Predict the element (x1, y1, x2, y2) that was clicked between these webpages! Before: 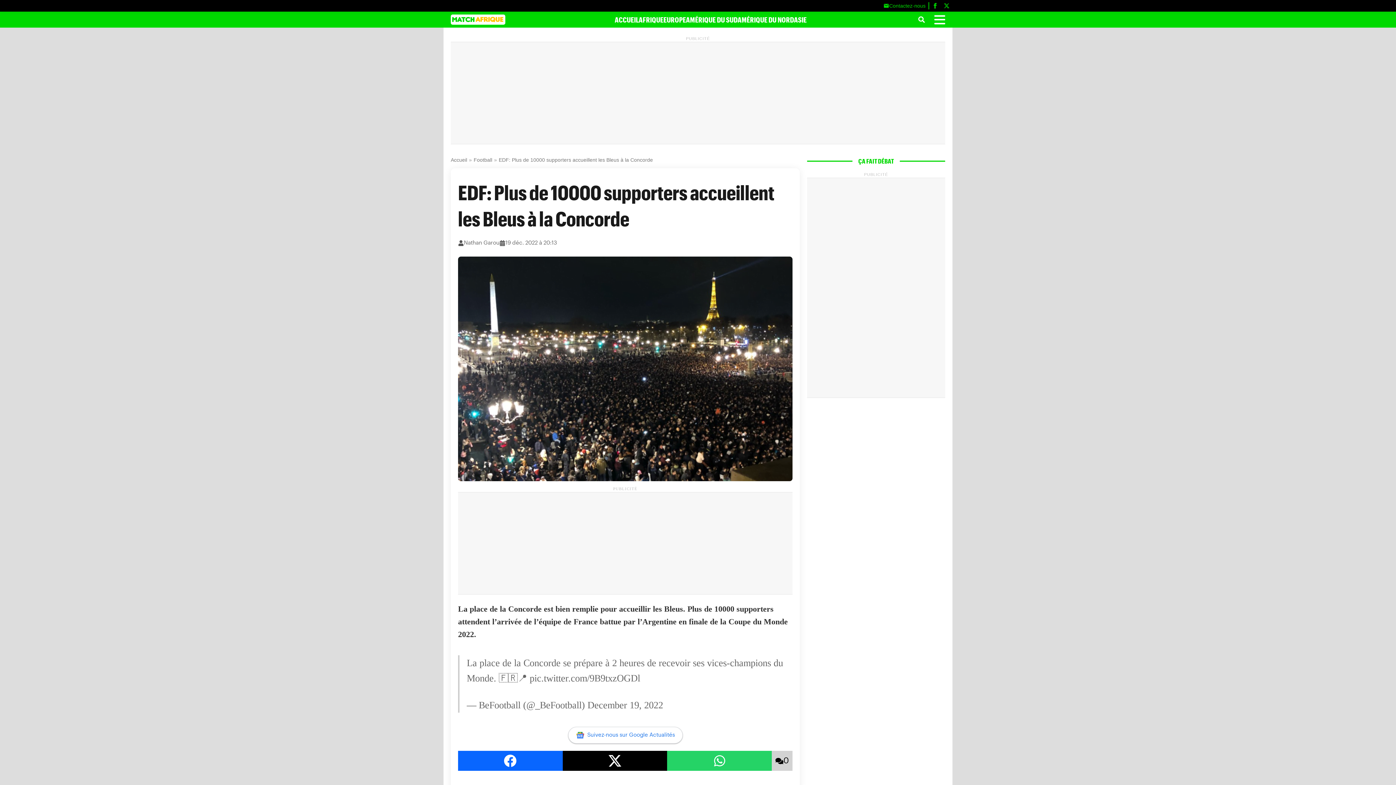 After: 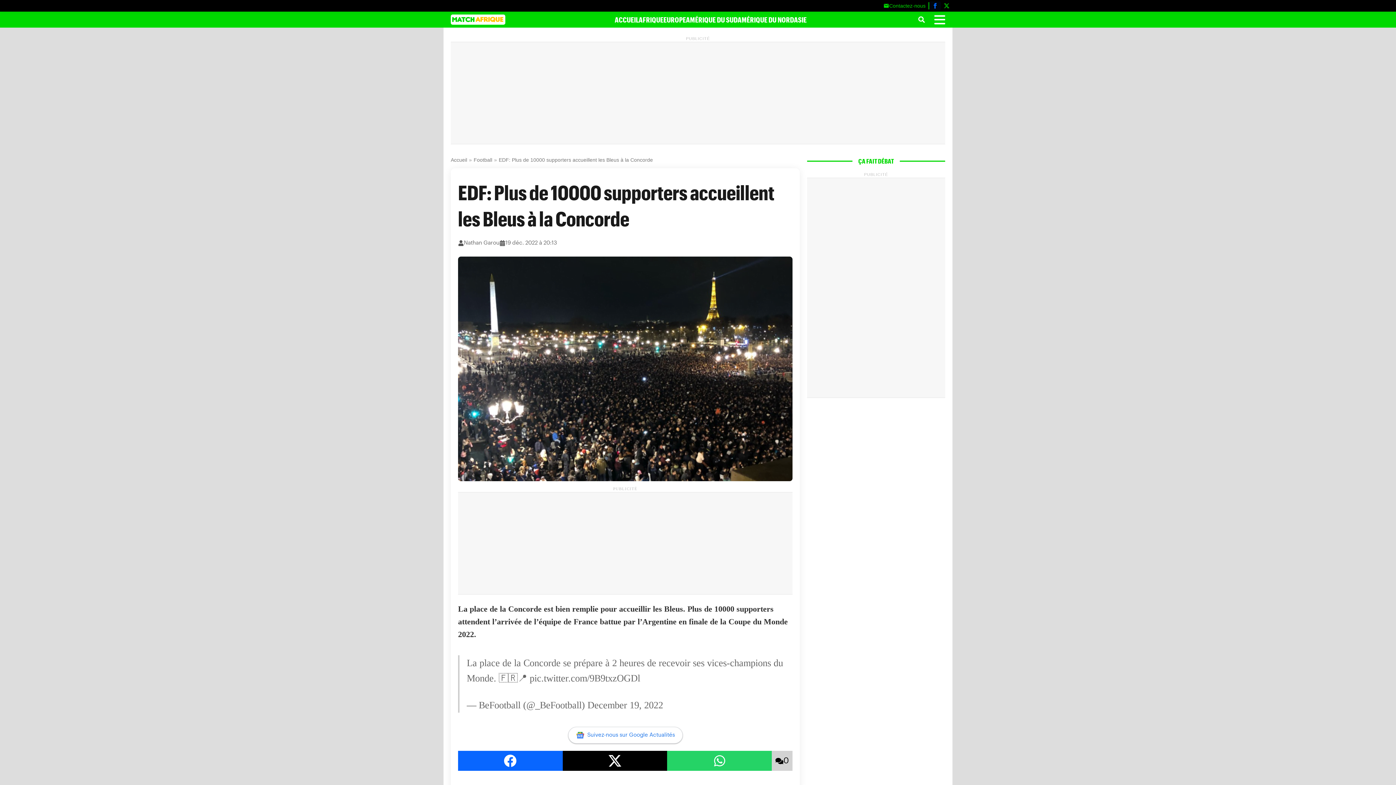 Action: bbox: (929, 1, 941, 10)